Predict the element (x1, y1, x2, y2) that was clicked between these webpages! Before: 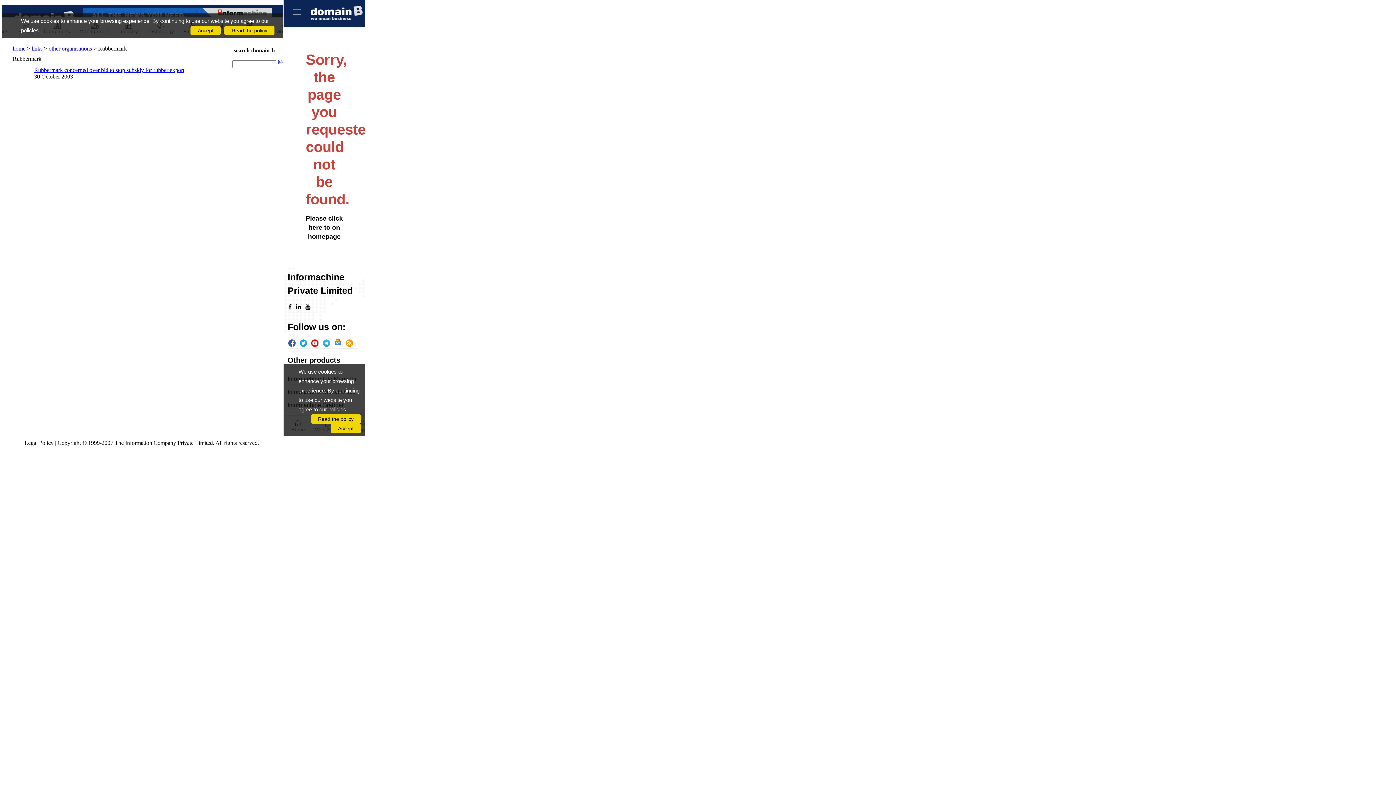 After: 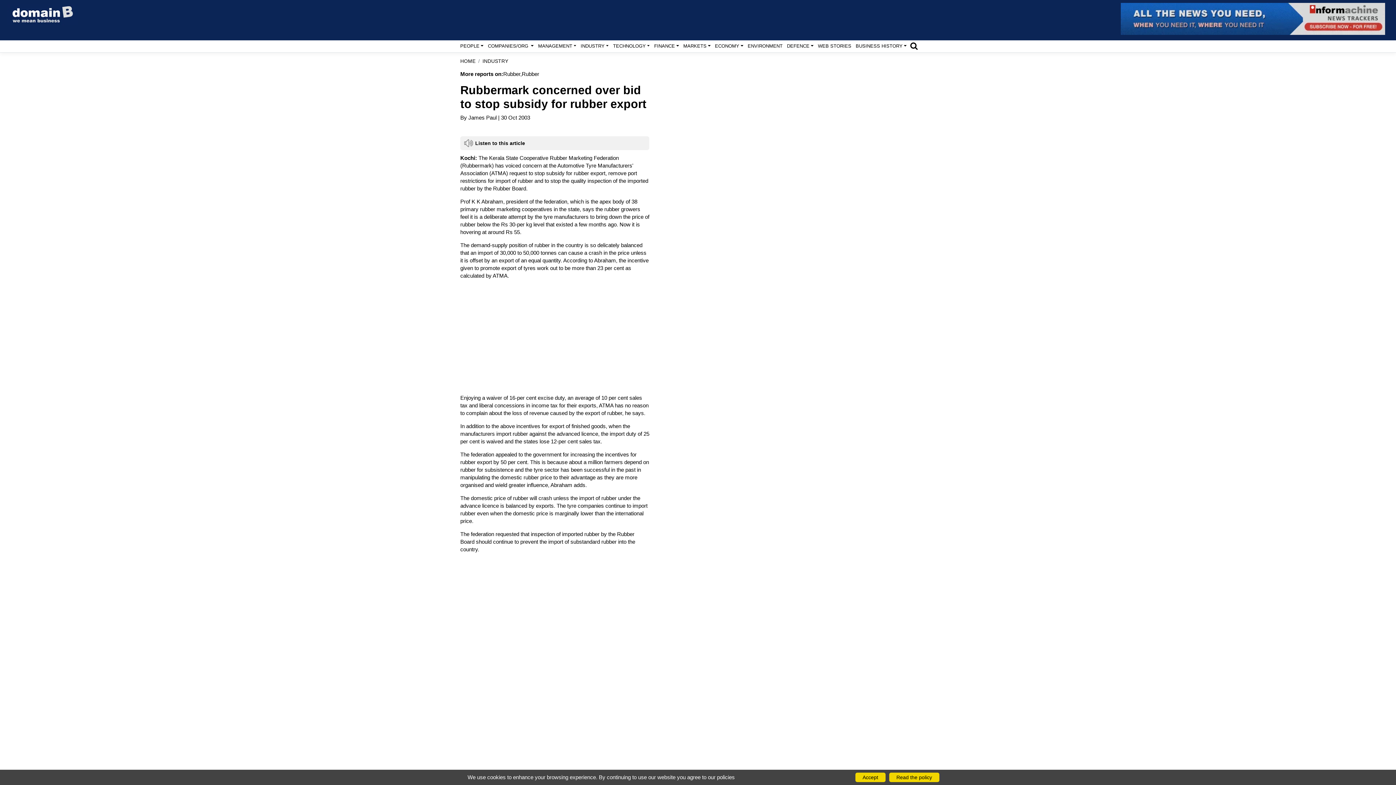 Action: label: Rubbermark concerned over bid to stop subsidy for rubber export bbox: (34, 66, 184, 73)